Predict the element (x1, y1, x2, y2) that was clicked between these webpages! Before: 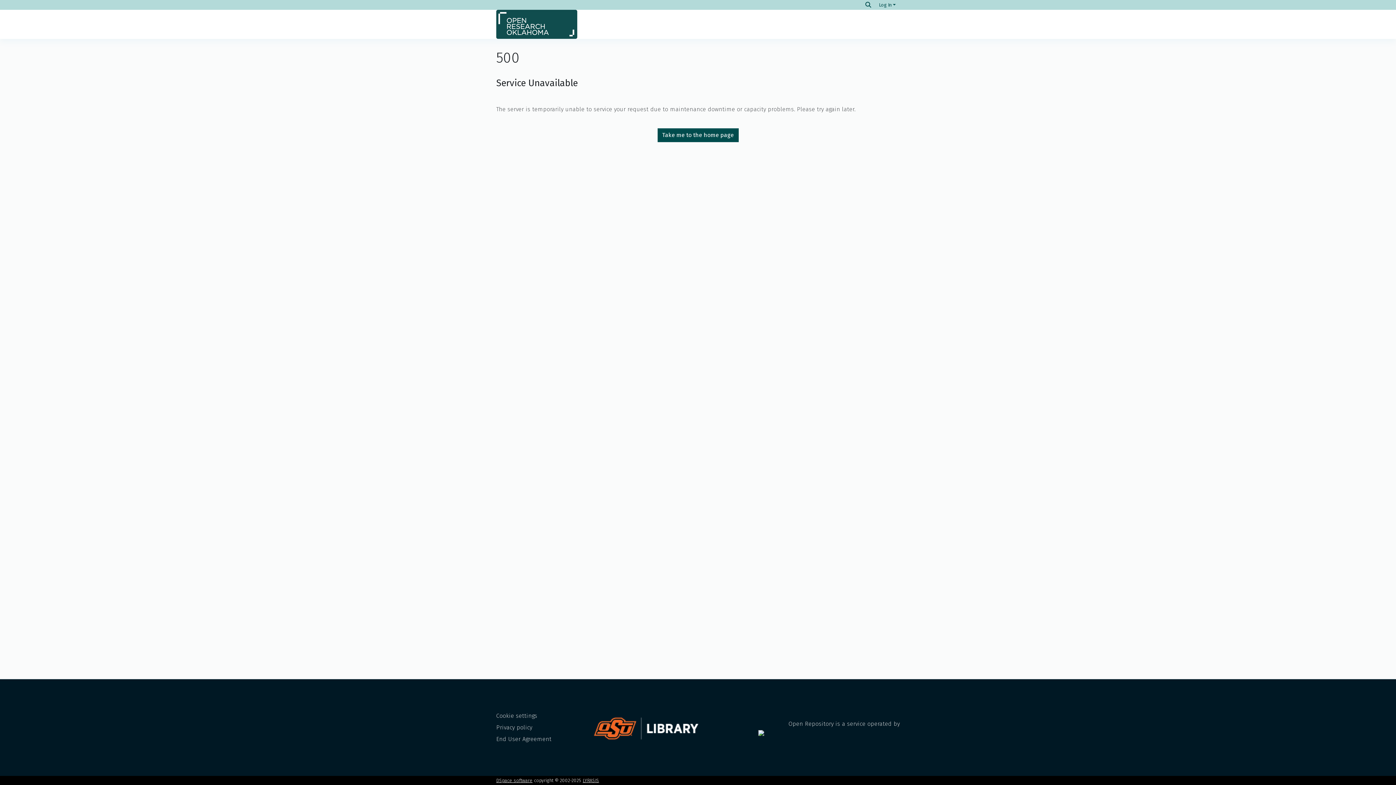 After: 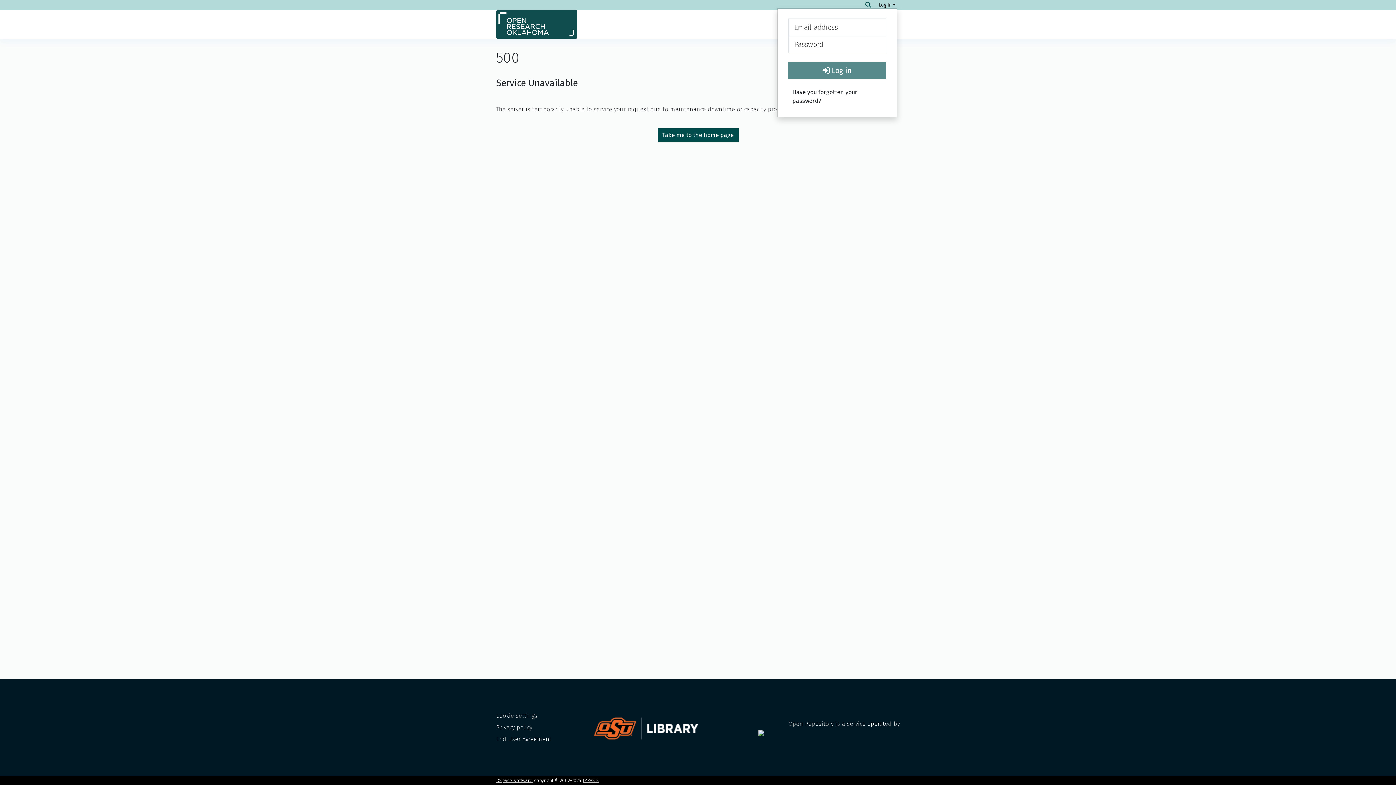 Action: label: Log In bbox: (877, 2, 897, 7)